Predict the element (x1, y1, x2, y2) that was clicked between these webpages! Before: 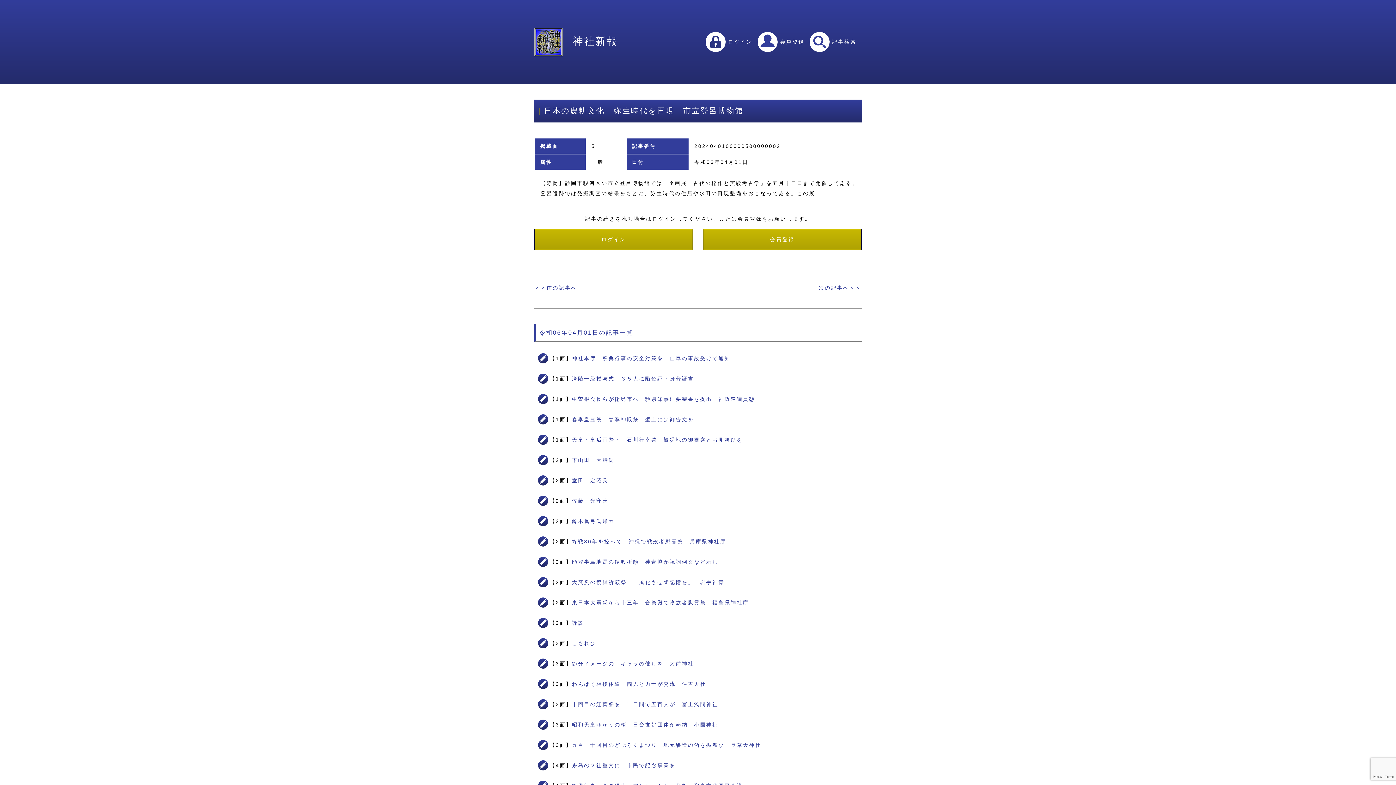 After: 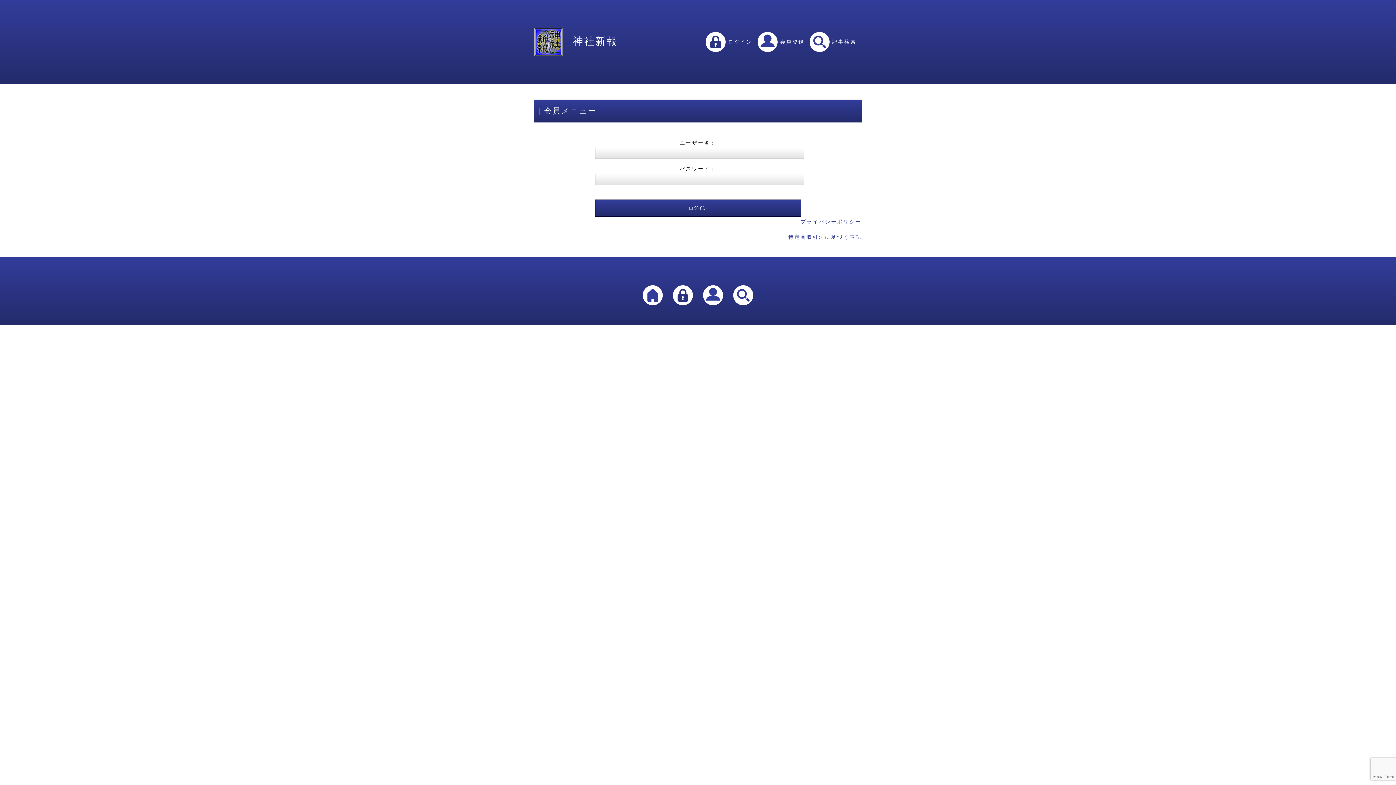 Action: bbox: (534, 228, 693, 250) label: ログイン